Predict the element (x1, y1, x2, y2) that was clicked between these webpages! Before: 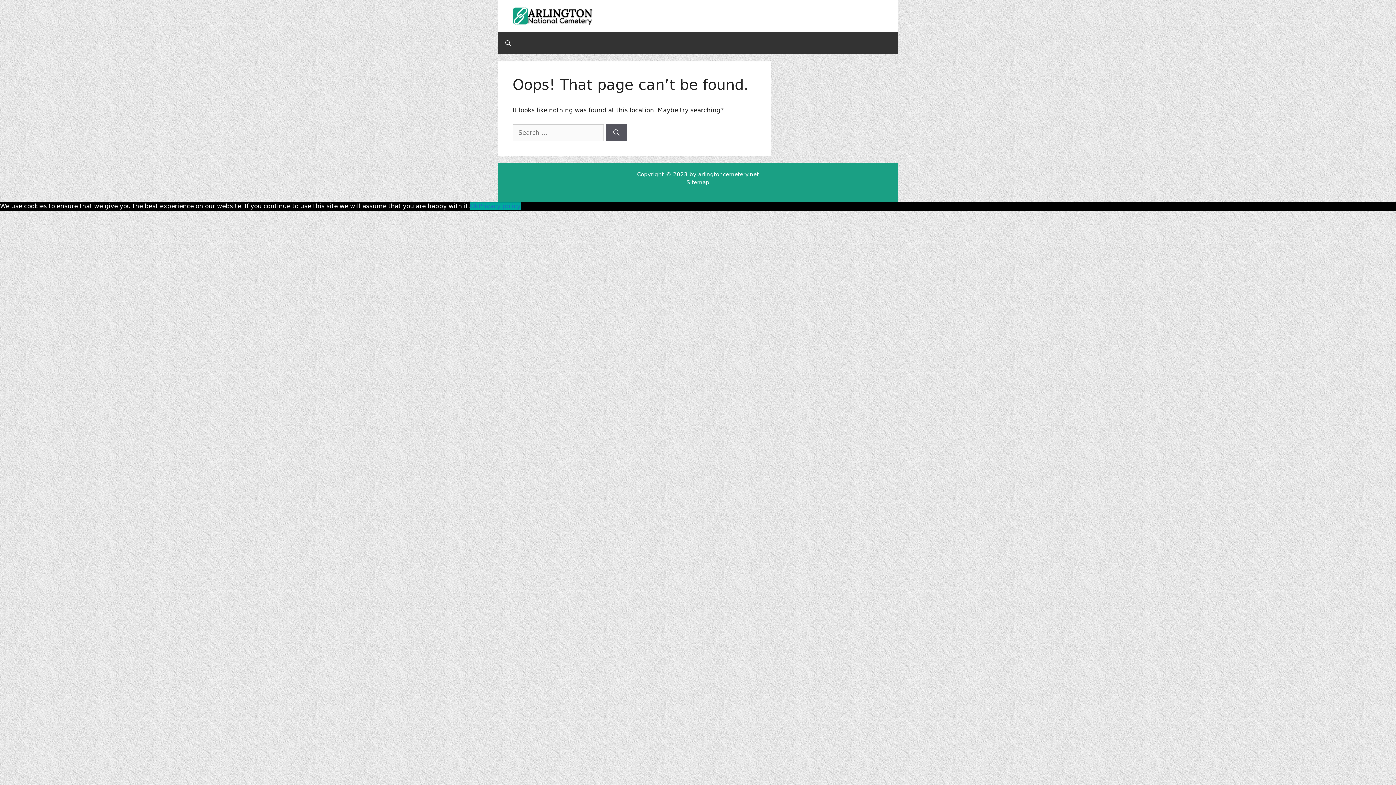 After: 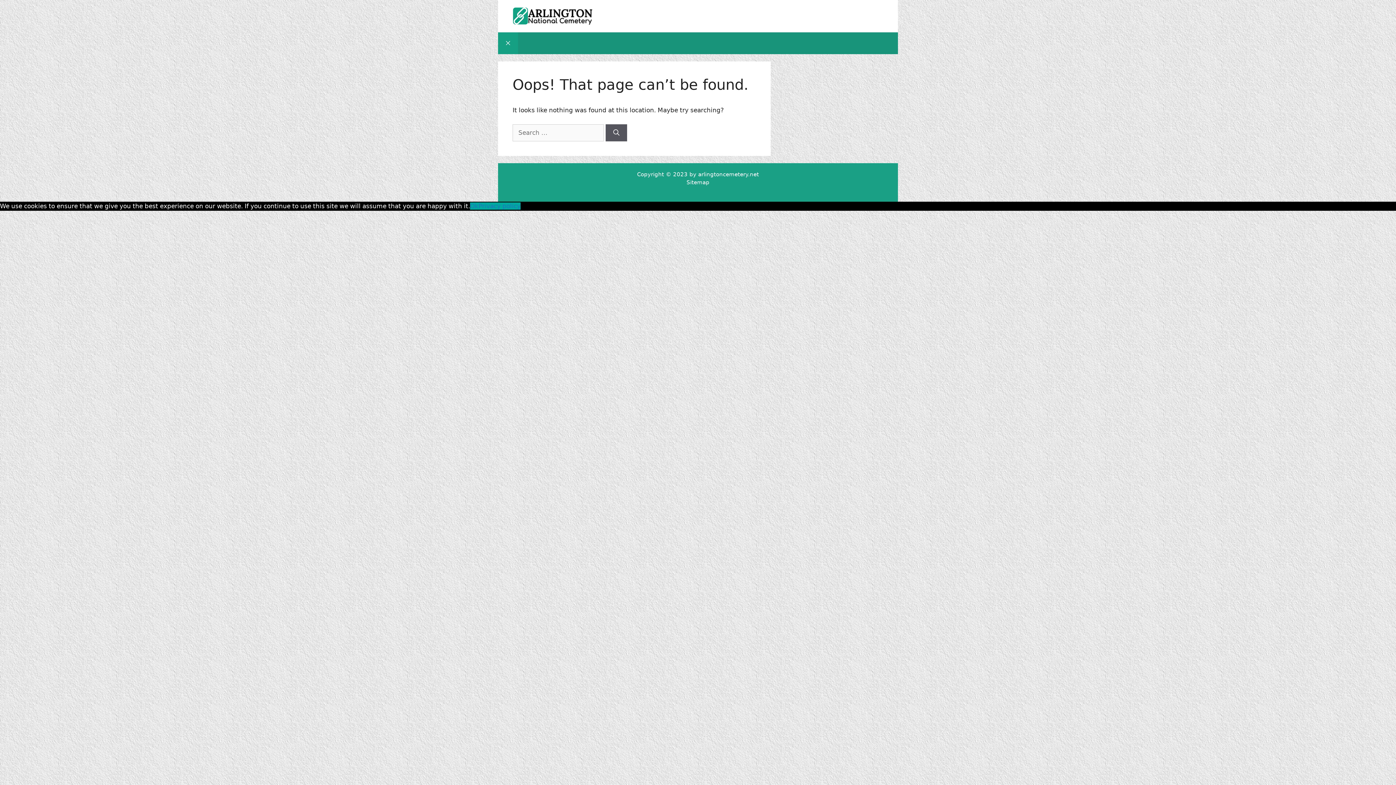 Action: label: Open Search Bar bbox: (498, 32, 518, 54)